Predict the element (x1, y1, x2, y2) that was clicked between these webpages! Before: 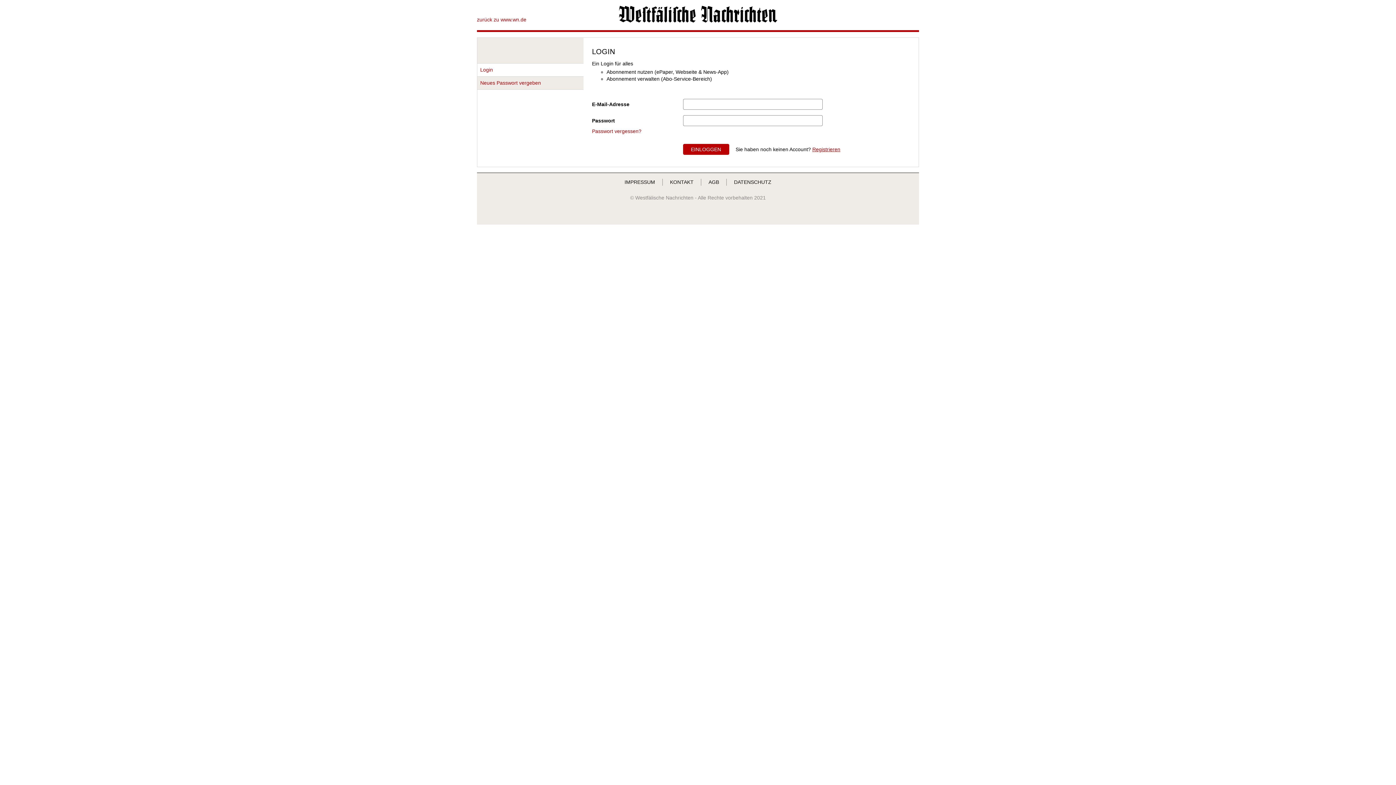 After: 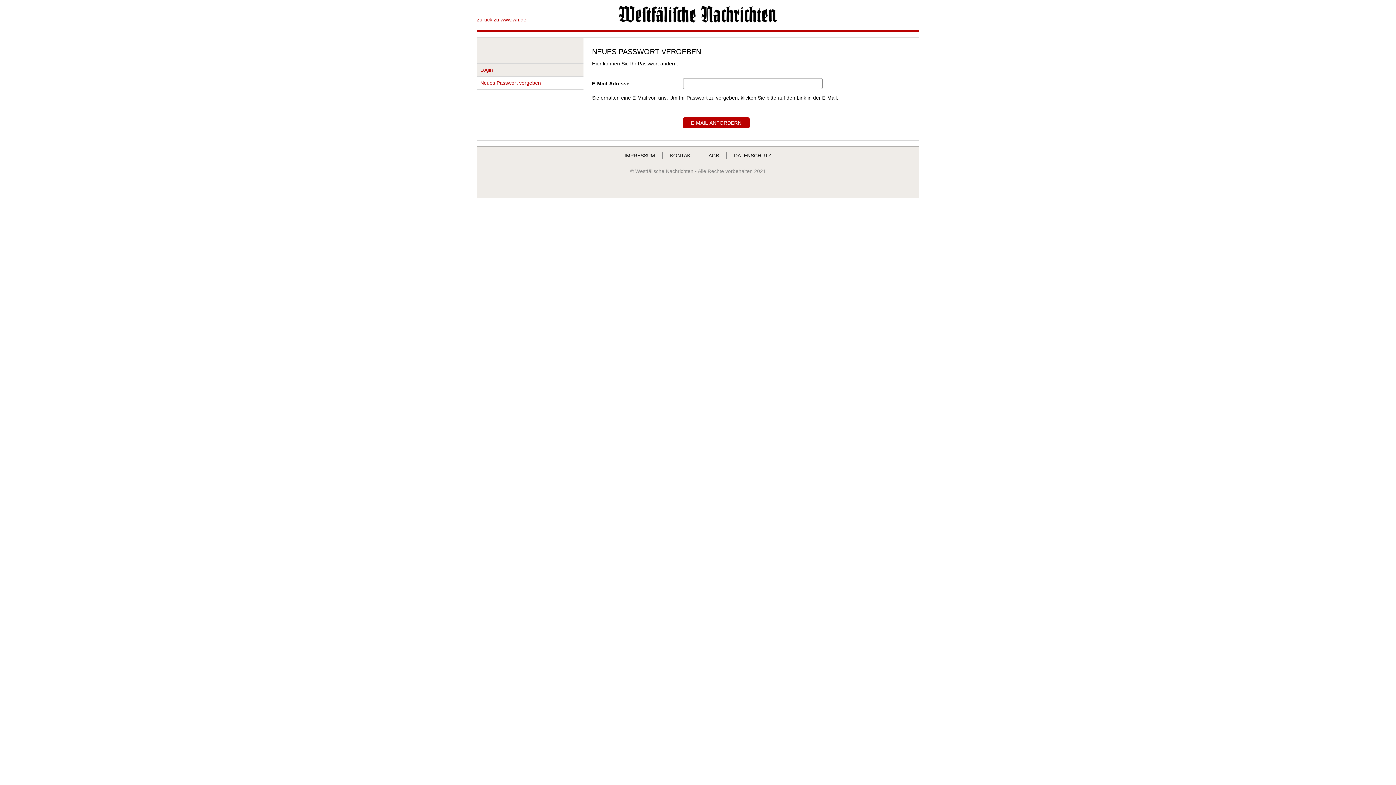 Action: bbox: (592, 128, 683, 134) label: Passwort vergessen?